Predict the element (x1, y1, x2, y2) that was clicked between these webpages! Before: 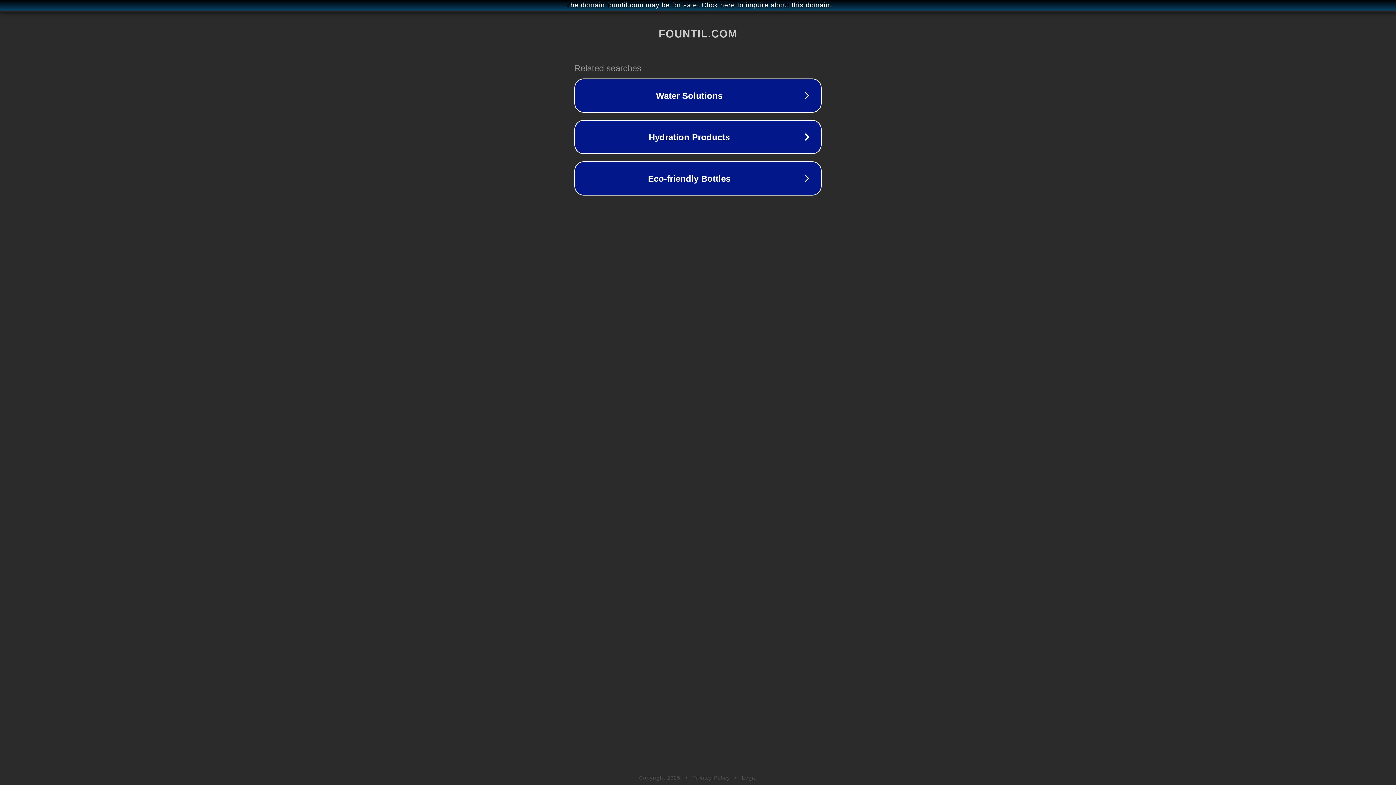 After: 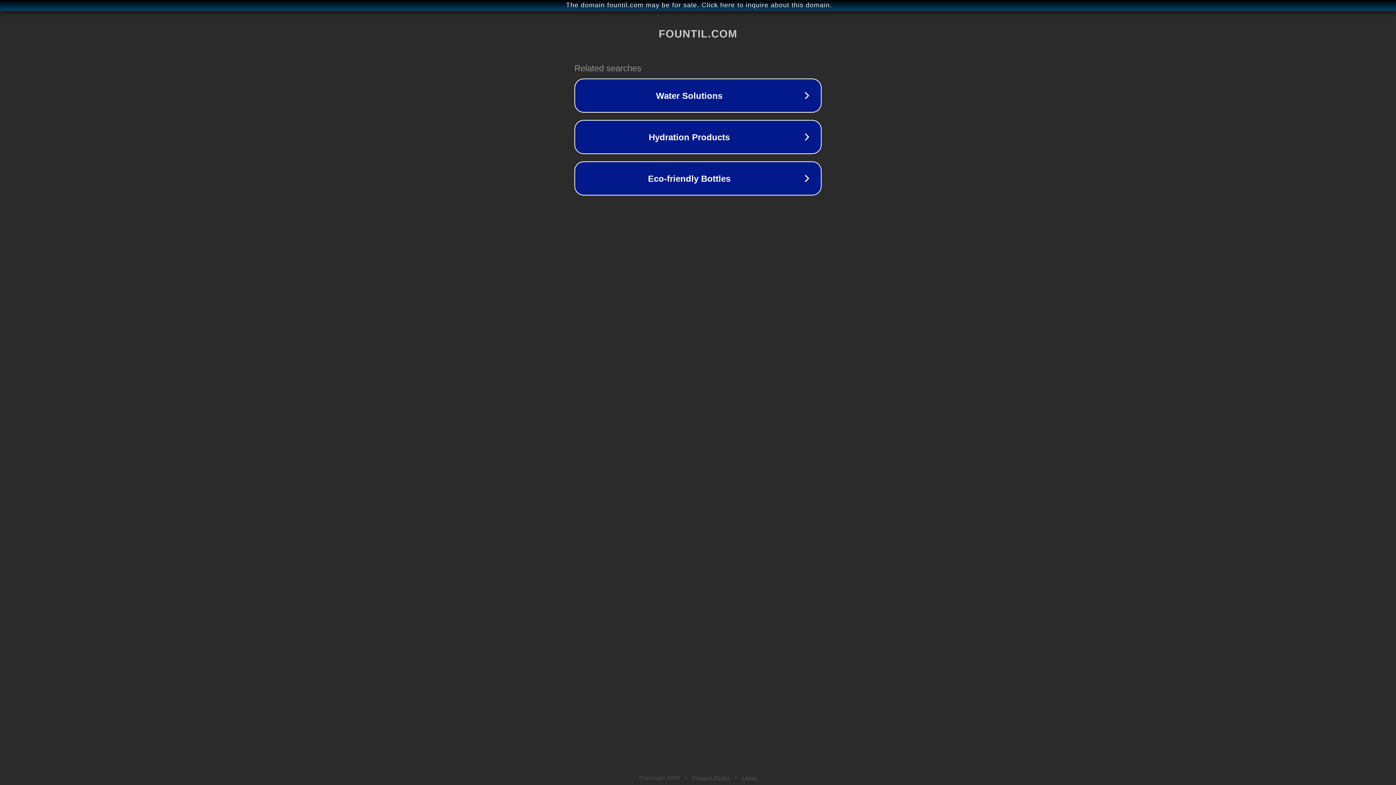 Action: bbox: (742, 775, 757, 781) label: Legal